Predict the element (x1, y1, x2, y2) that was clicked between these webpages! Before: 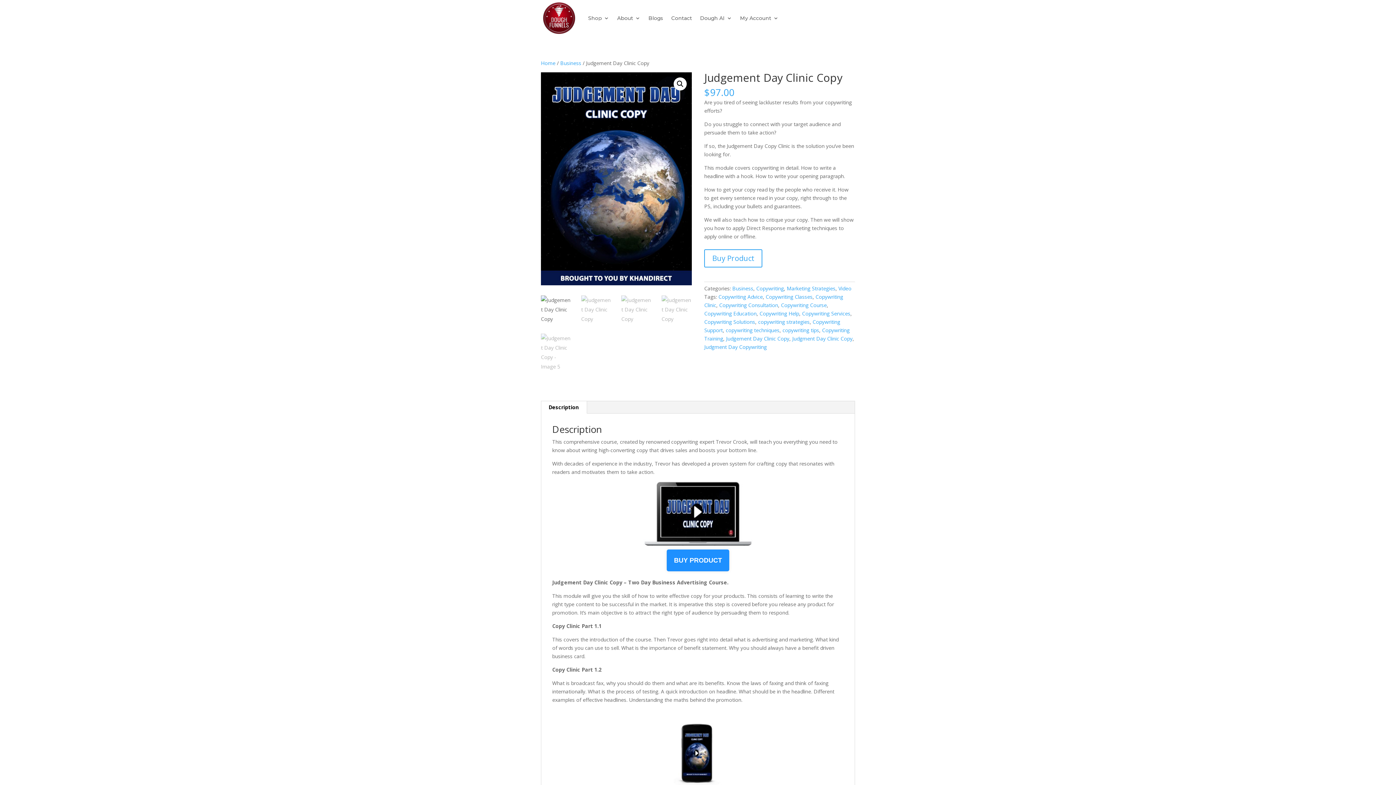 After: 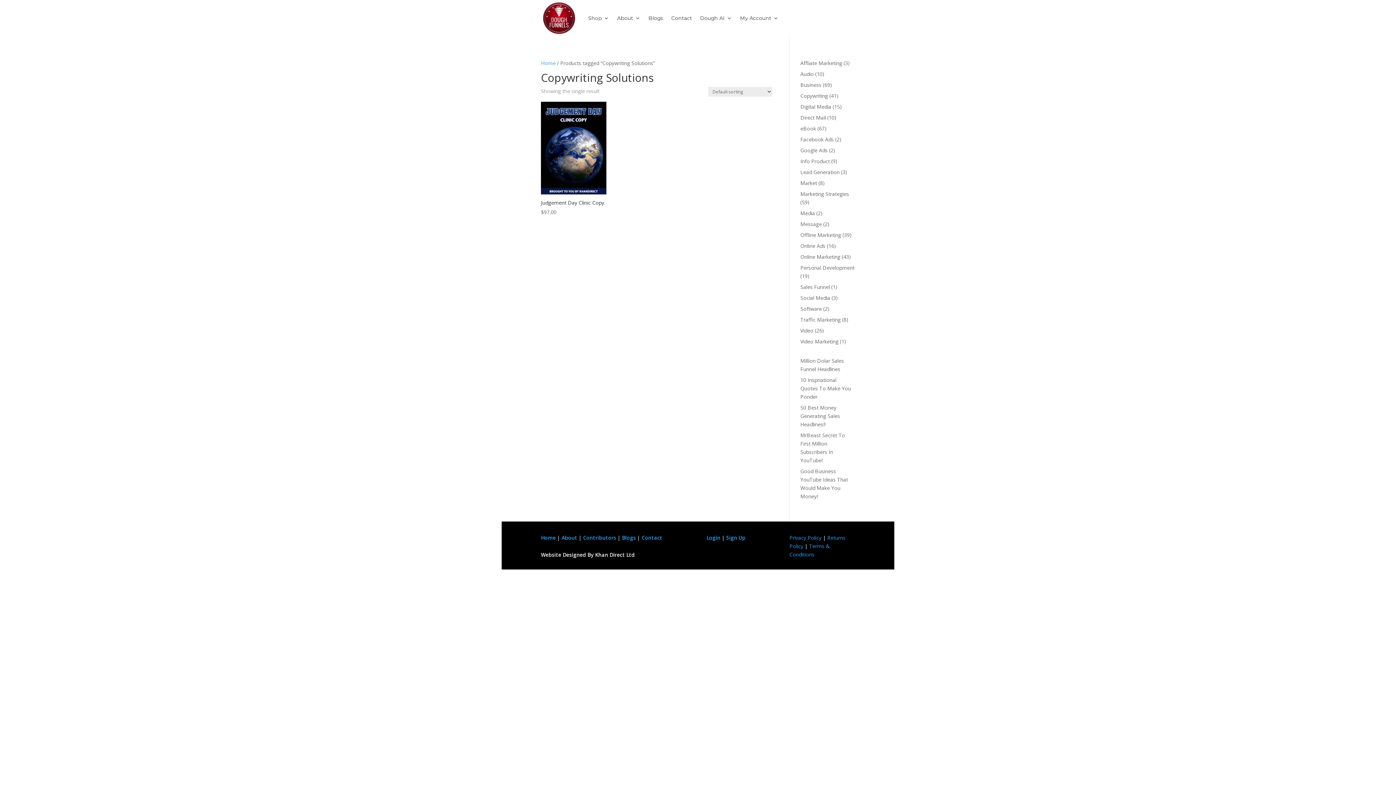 Action: label: Copywriting Solutions bbox: (704, 318, 755, 325)